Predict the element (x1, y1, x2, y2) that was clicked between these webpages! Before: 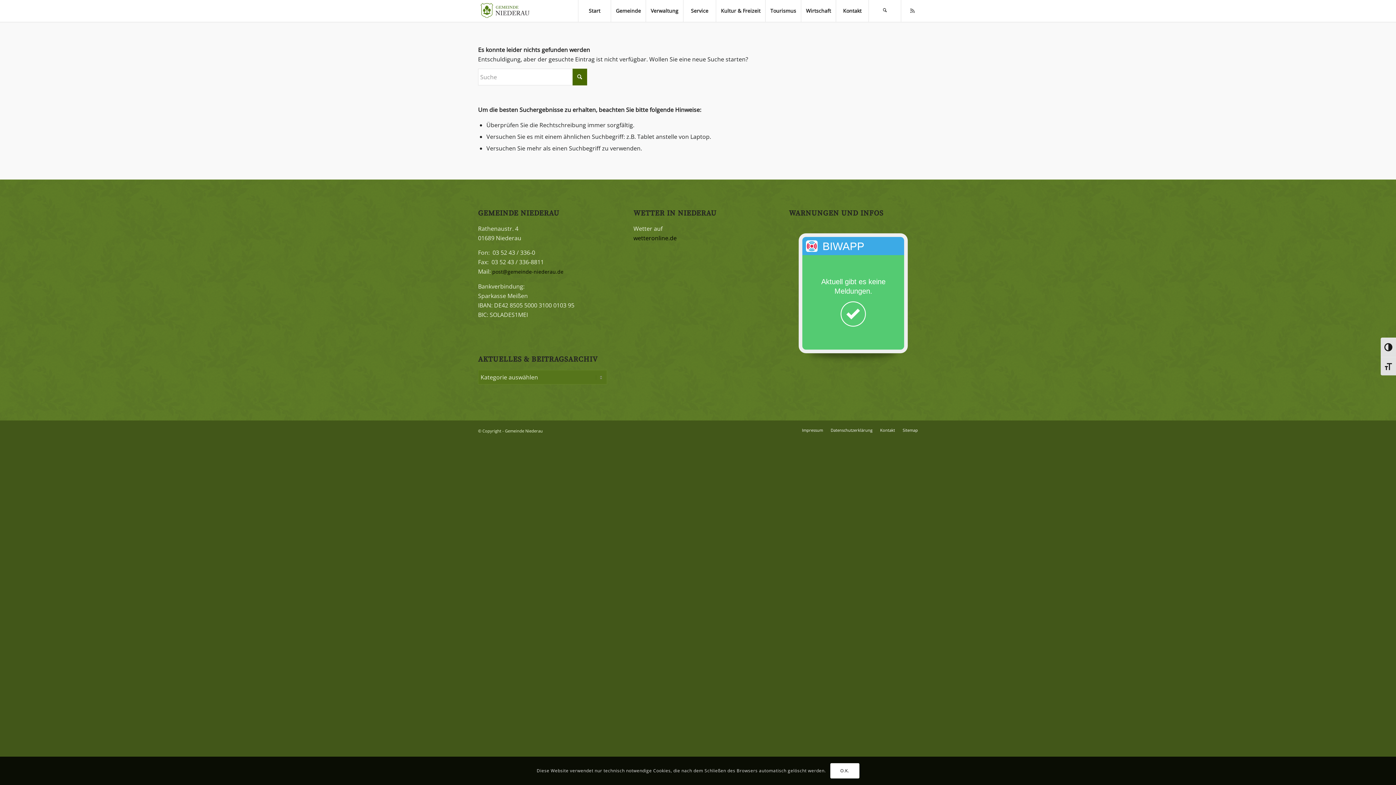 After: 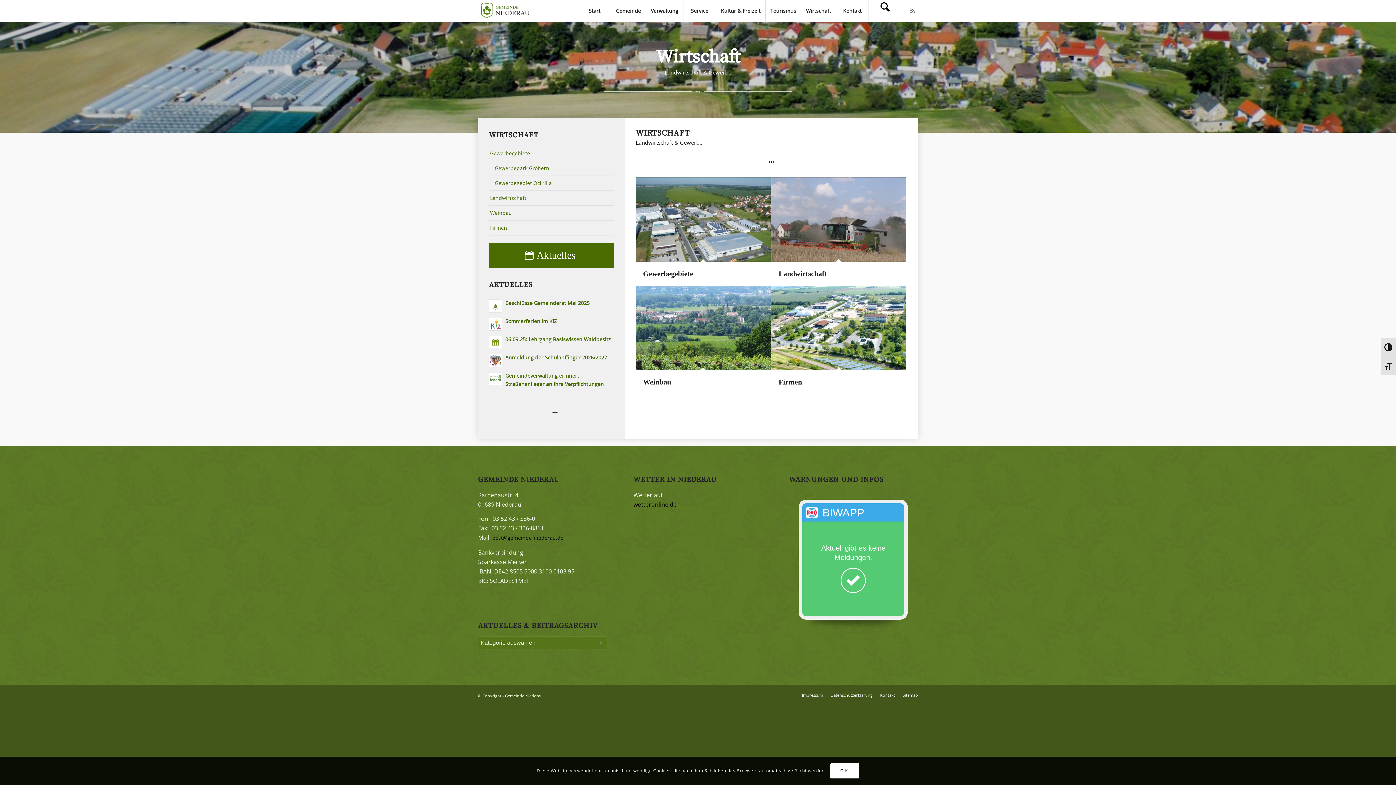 Action: bbox: (801, 0, 836, 21) label: Wirtschaft